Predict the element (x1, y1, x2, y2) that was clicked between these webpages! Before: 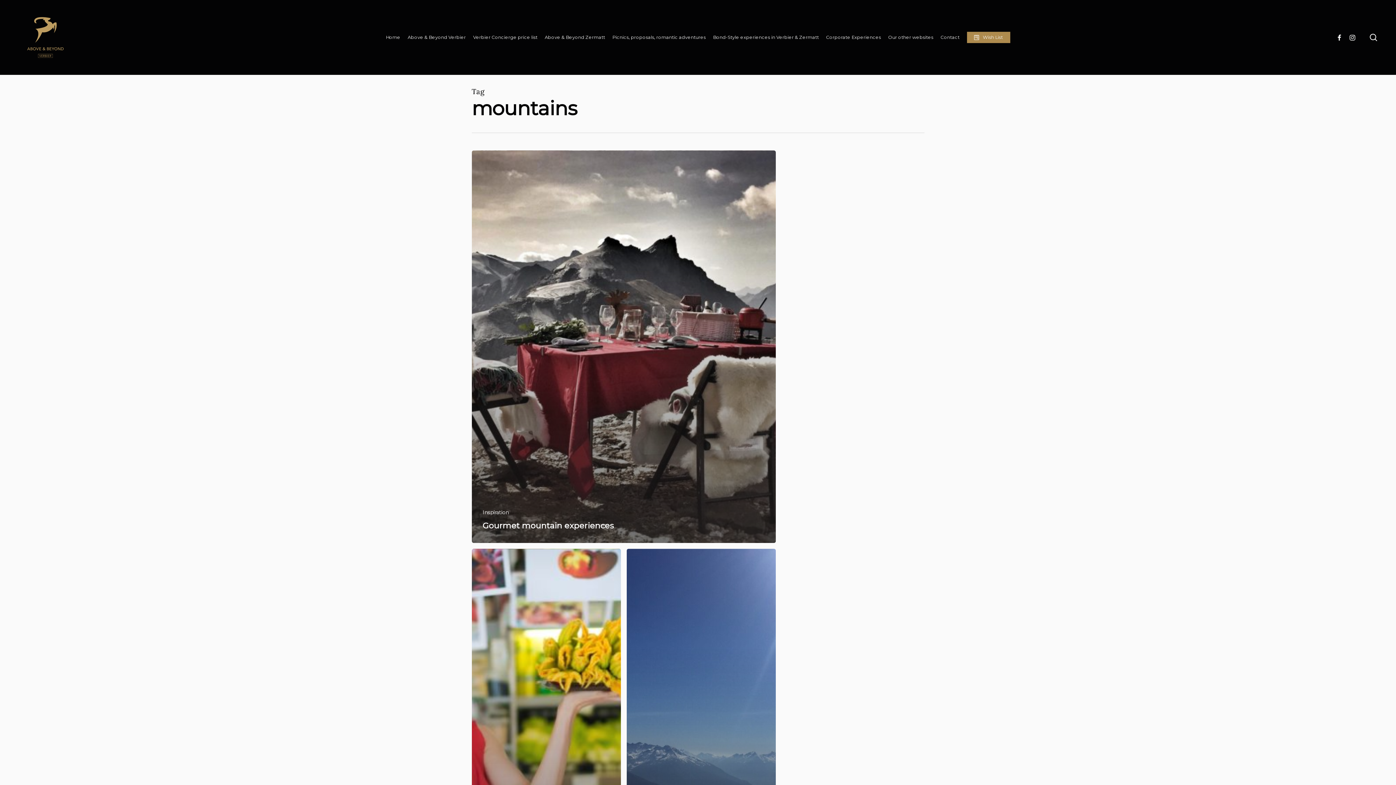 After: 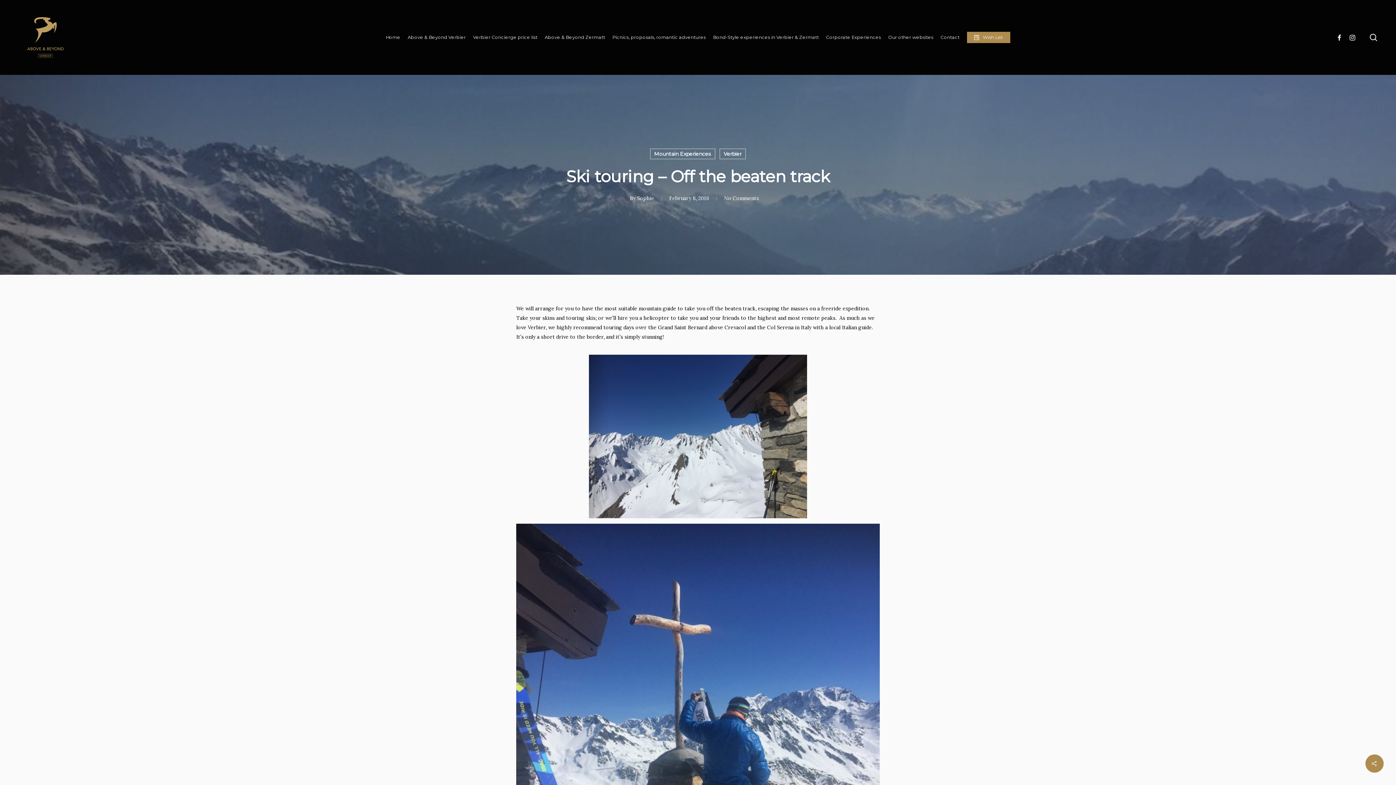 Action: label: Ski touring – Off the beaten track bbox: (626, 549, 776, 941)